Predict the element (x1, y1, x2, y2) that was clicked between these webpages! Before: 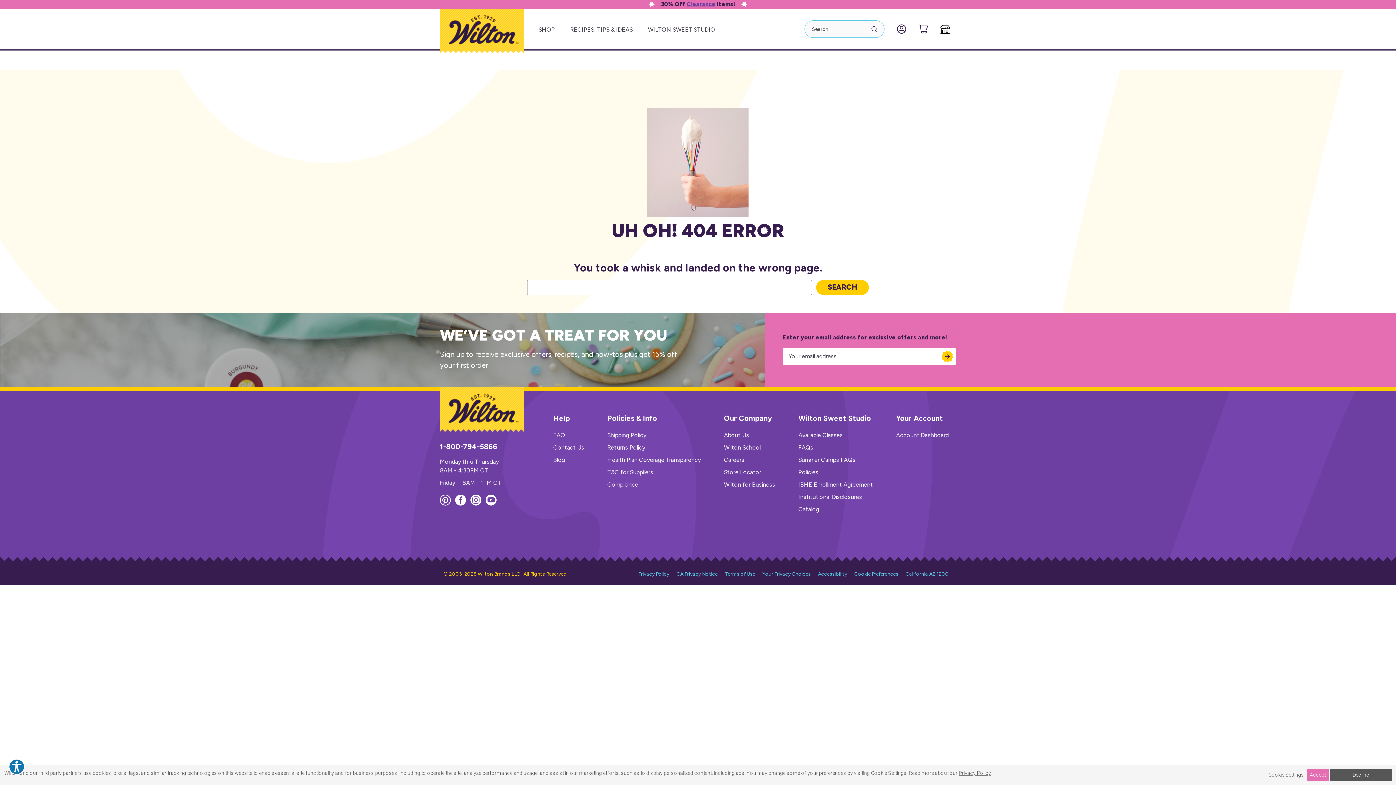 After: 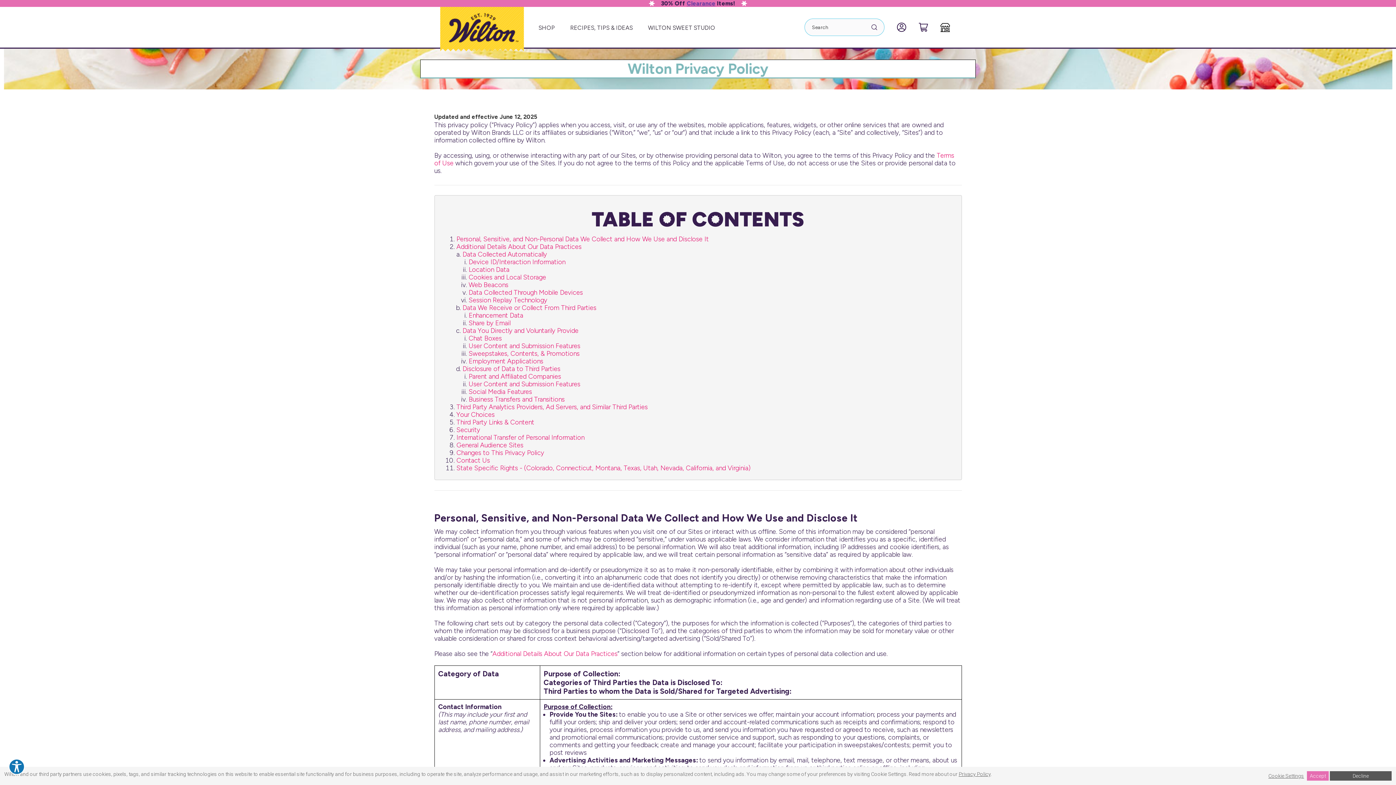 Action: bbox: (638, 571, 669, 577) label: Privacy Policy